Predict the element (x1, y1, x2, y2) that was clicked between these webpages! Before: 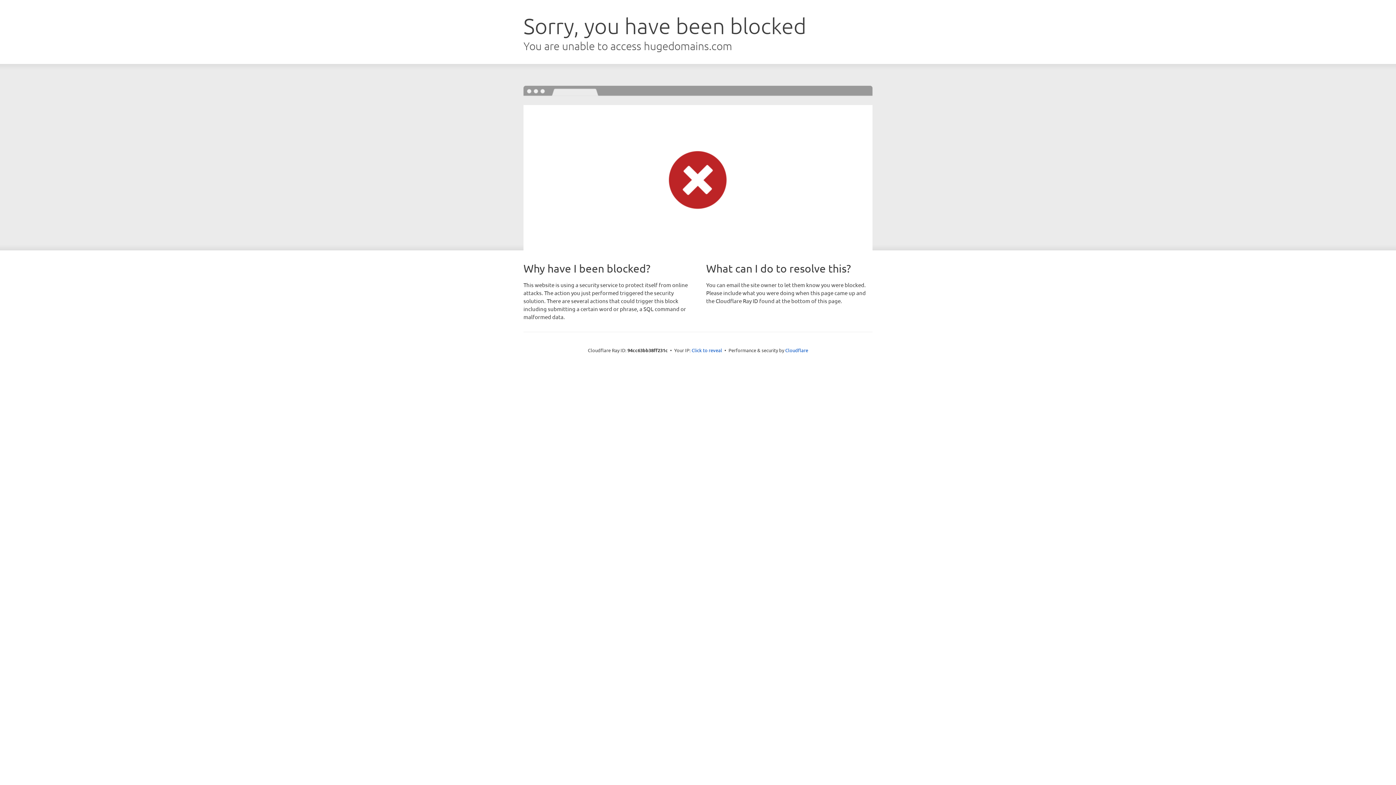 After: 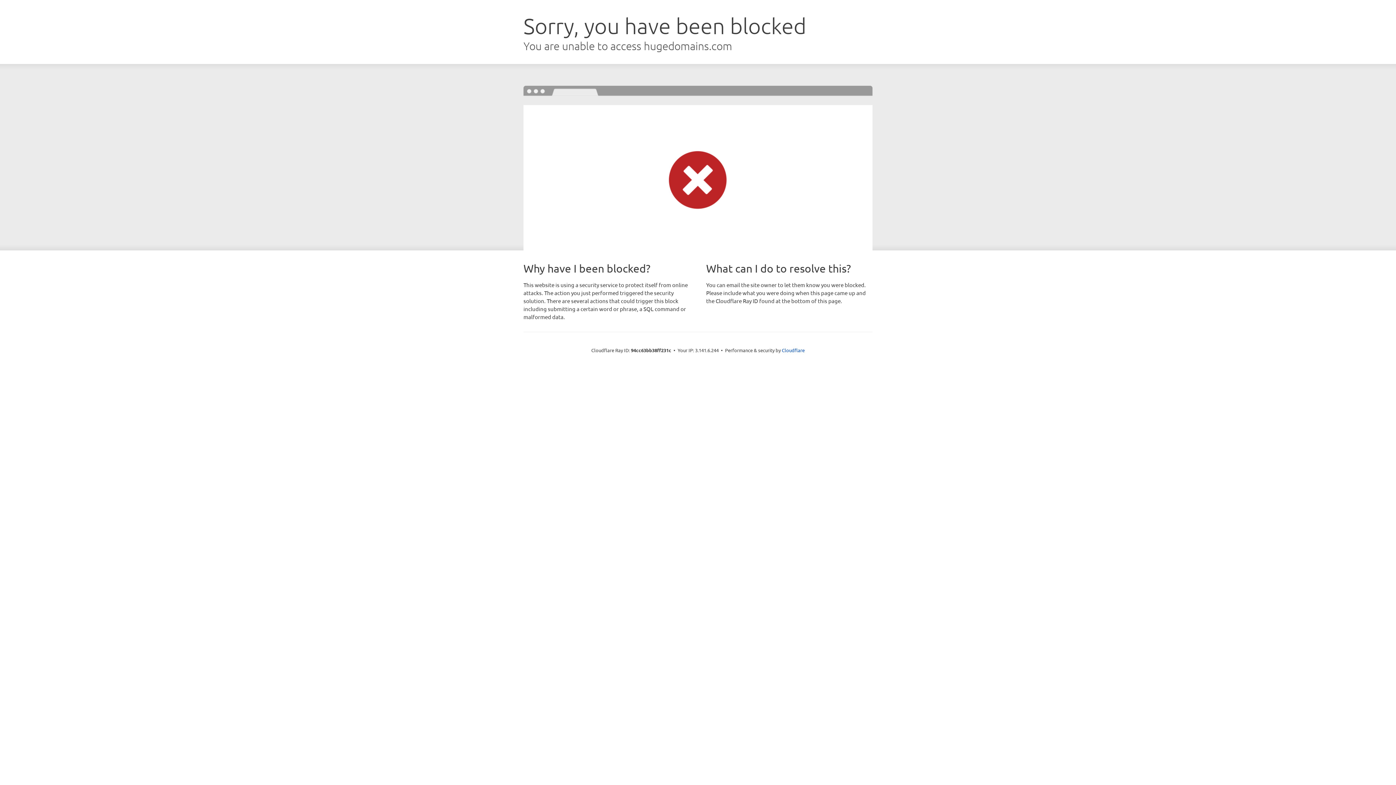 Action: label: Click to reveal bbox: (691, 346, 722, 353)